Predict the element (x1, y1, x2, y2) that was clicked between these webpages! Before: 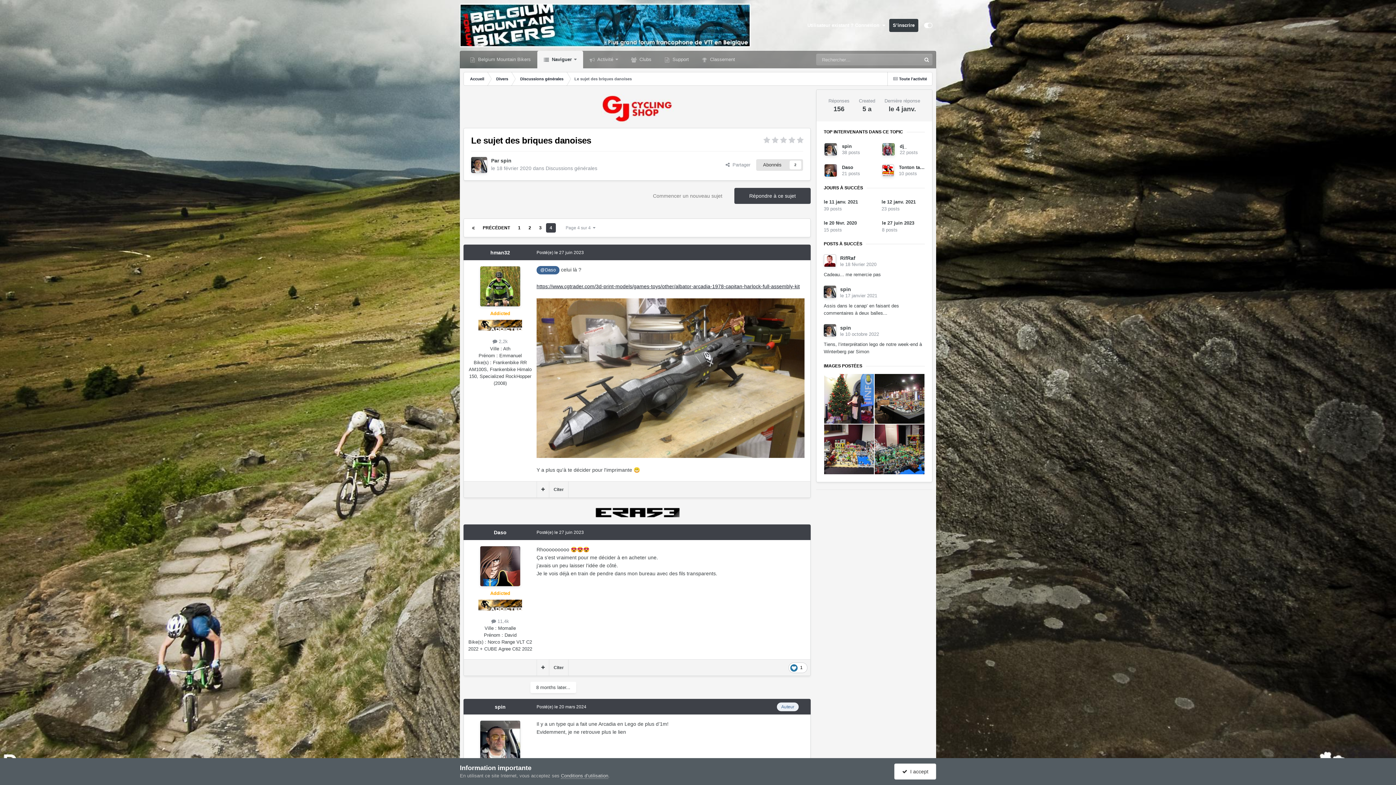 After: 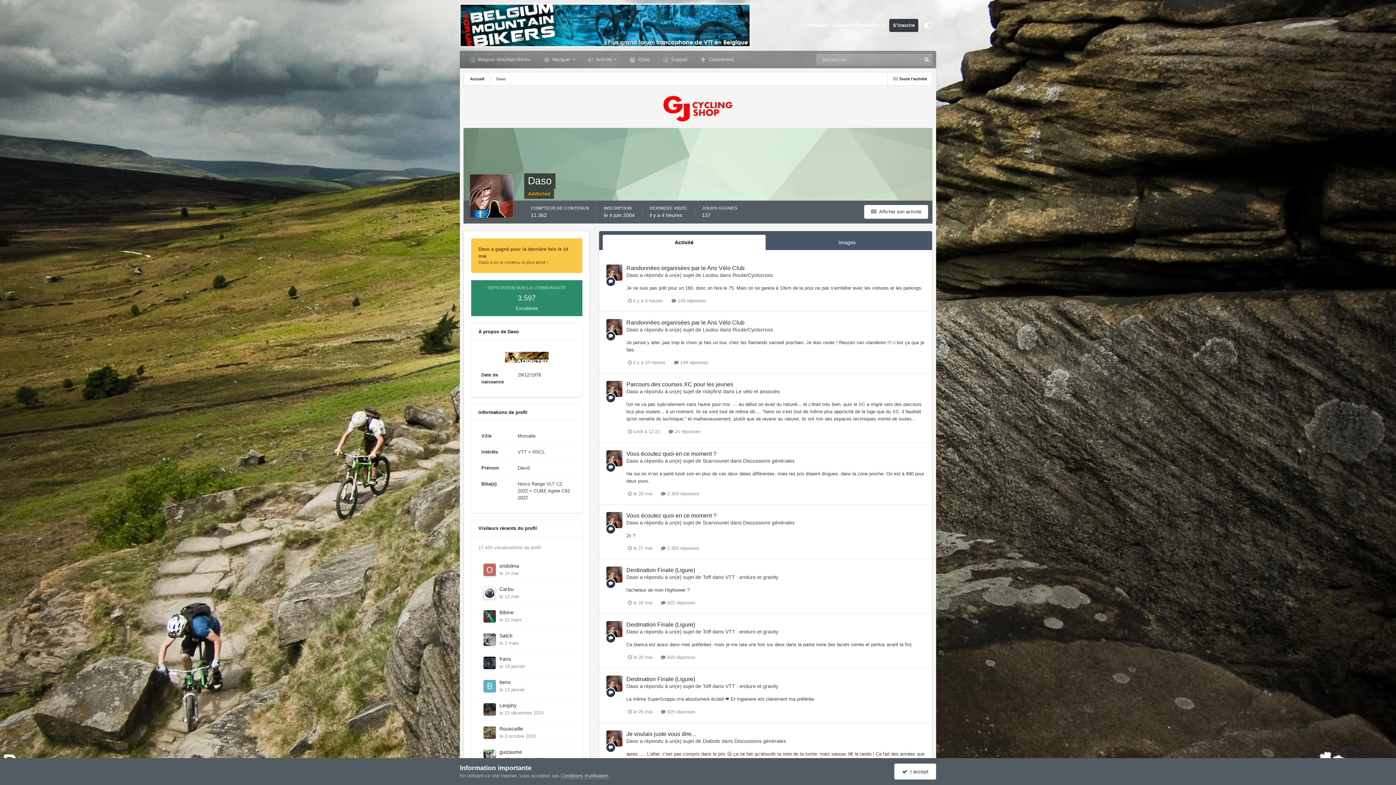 Action: label: Daso bbox: (494, 529, 506, 535)